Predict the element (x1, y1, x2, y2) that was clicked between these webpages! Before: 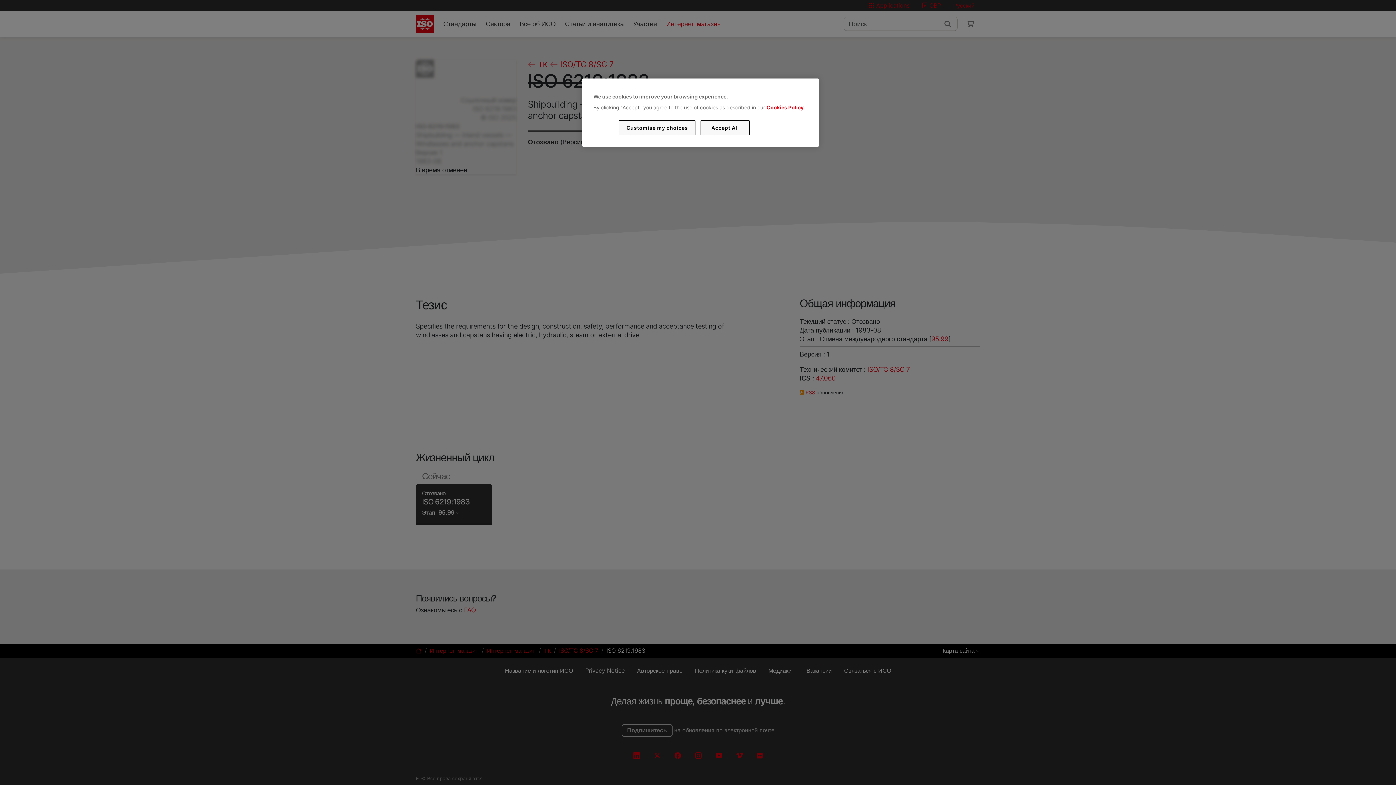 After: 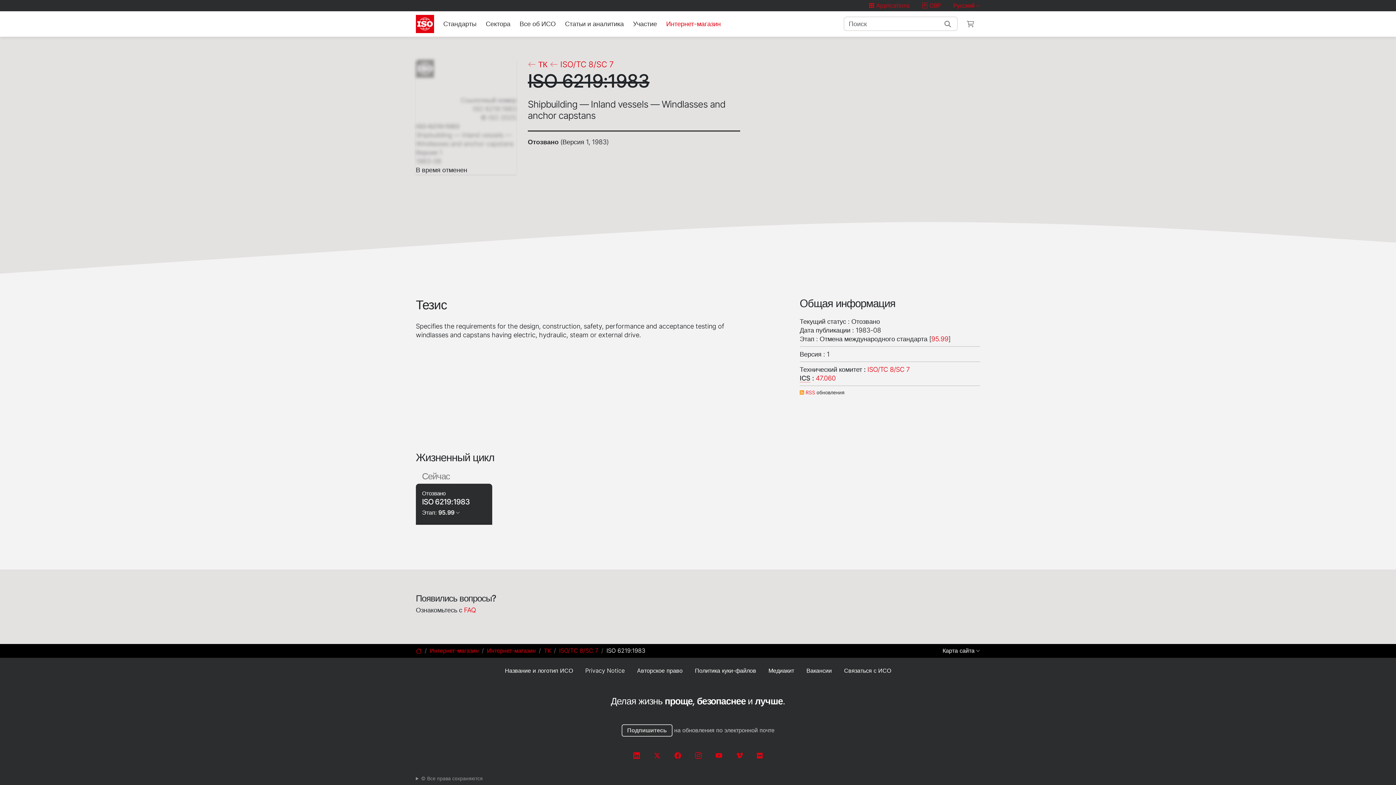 Action: bbox: (700, 120, 749, 135) label: Accept All